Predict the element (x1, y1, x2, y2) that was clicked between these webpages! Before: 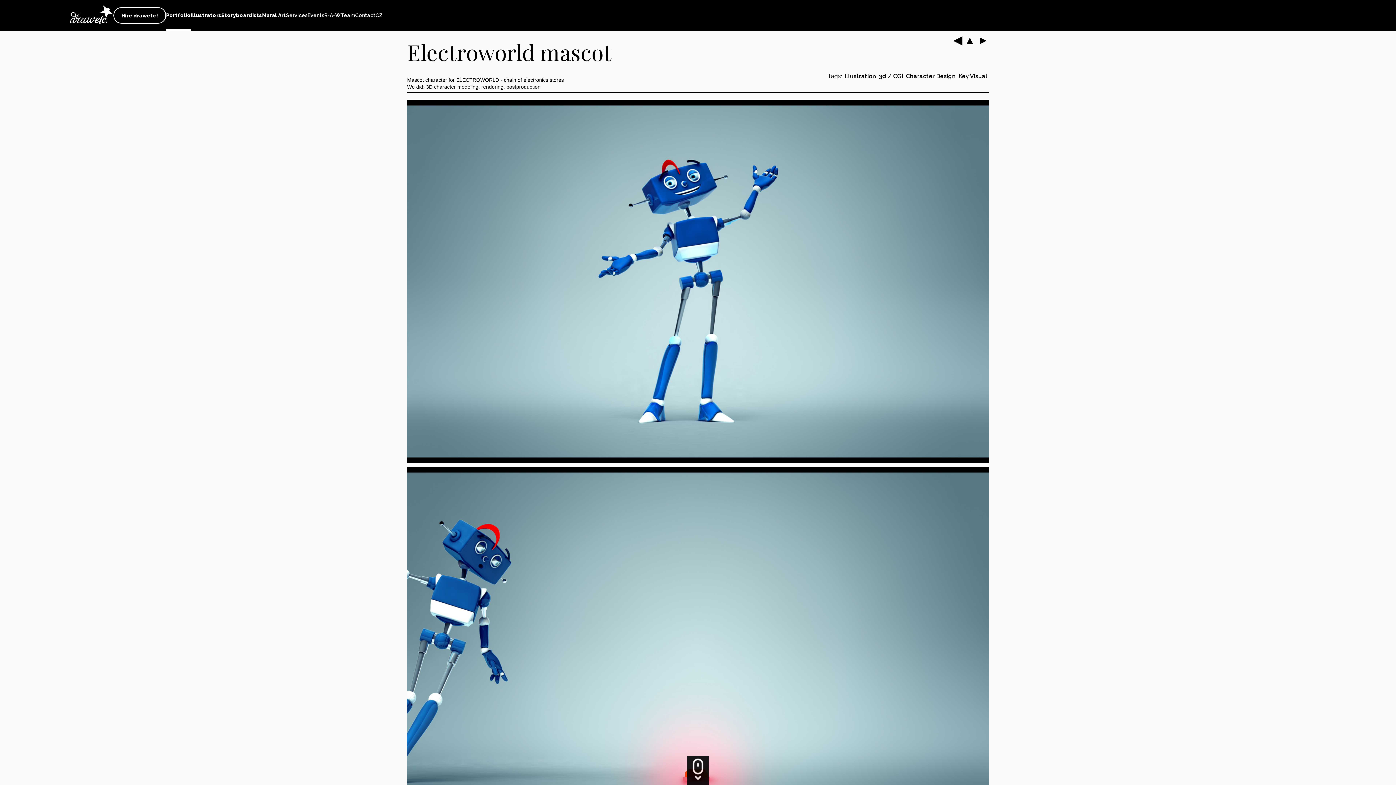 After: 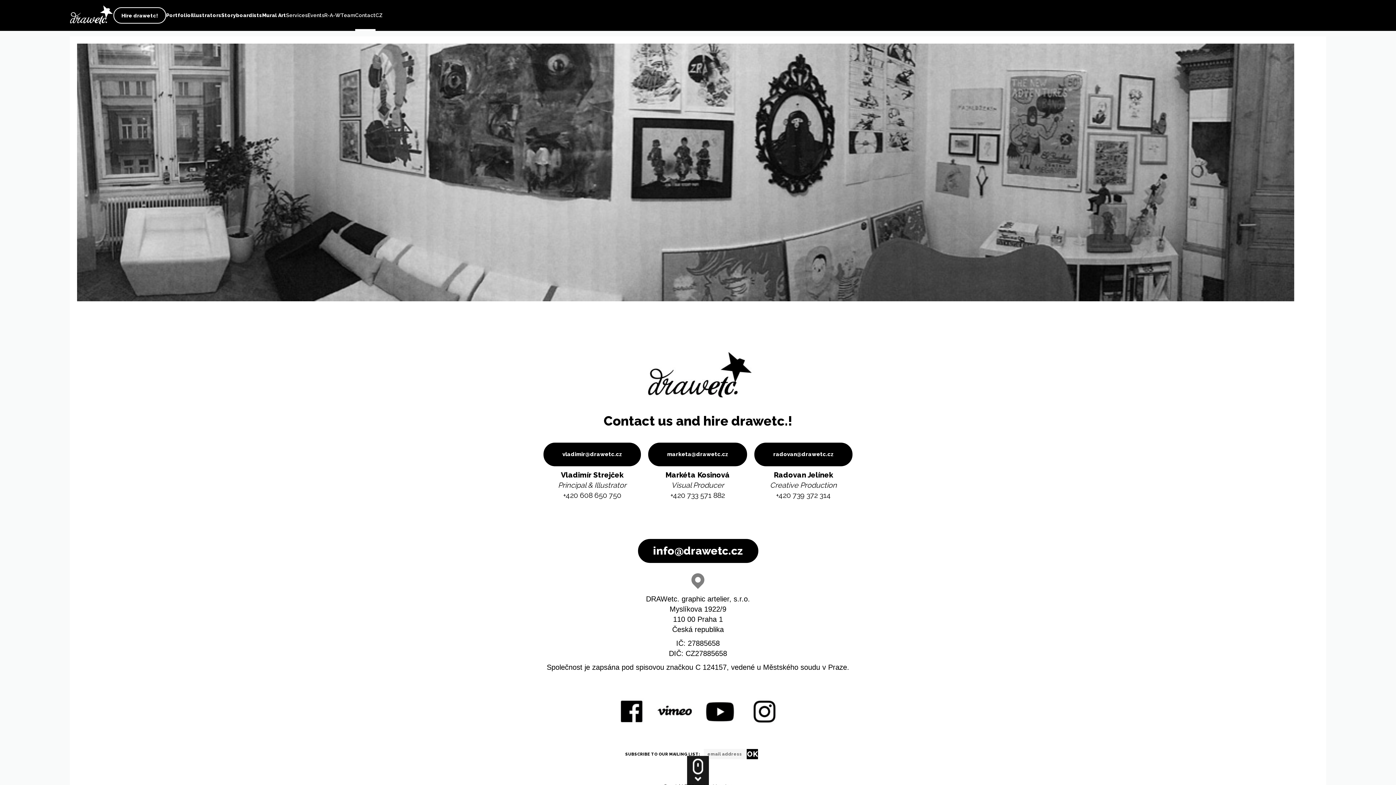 Action: label: Contact bbox: (355, 0, 375, 30)